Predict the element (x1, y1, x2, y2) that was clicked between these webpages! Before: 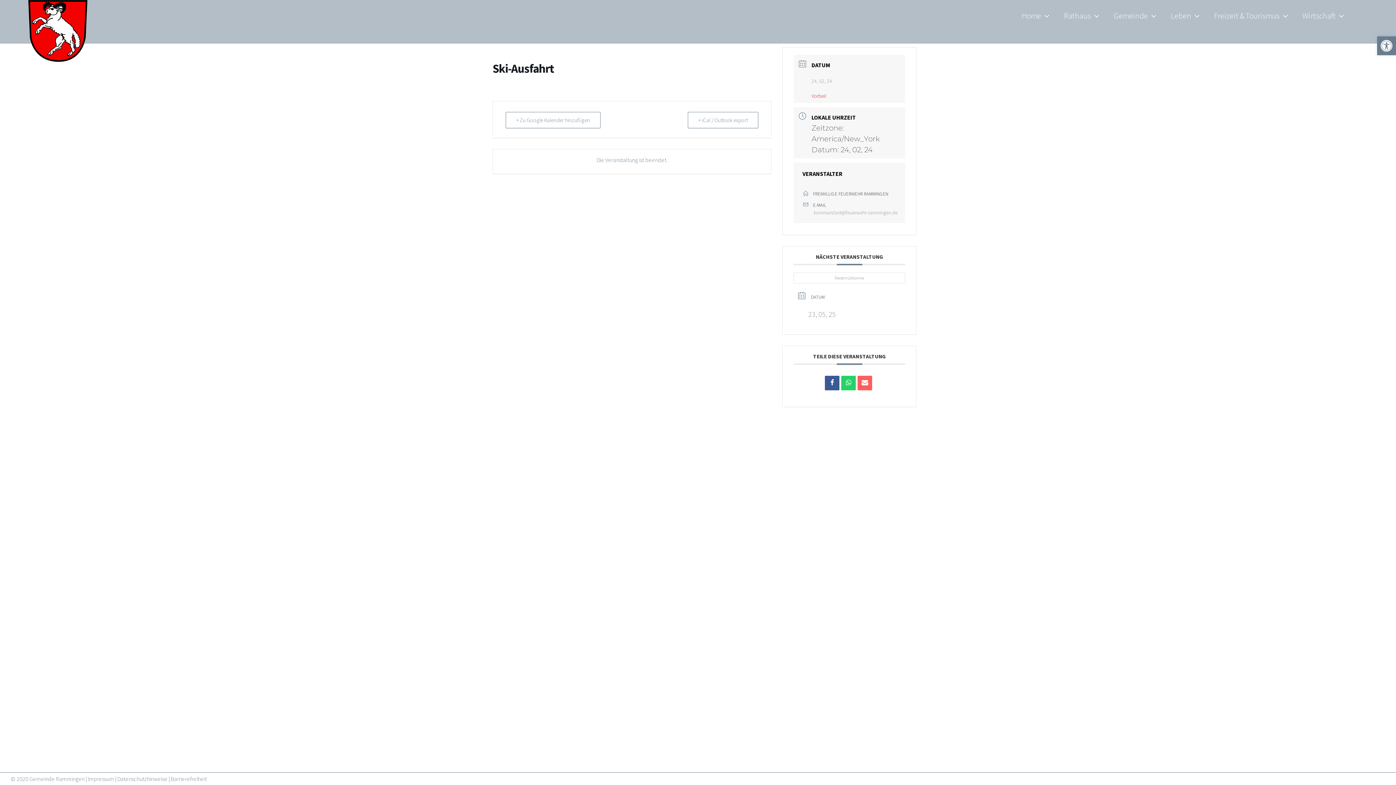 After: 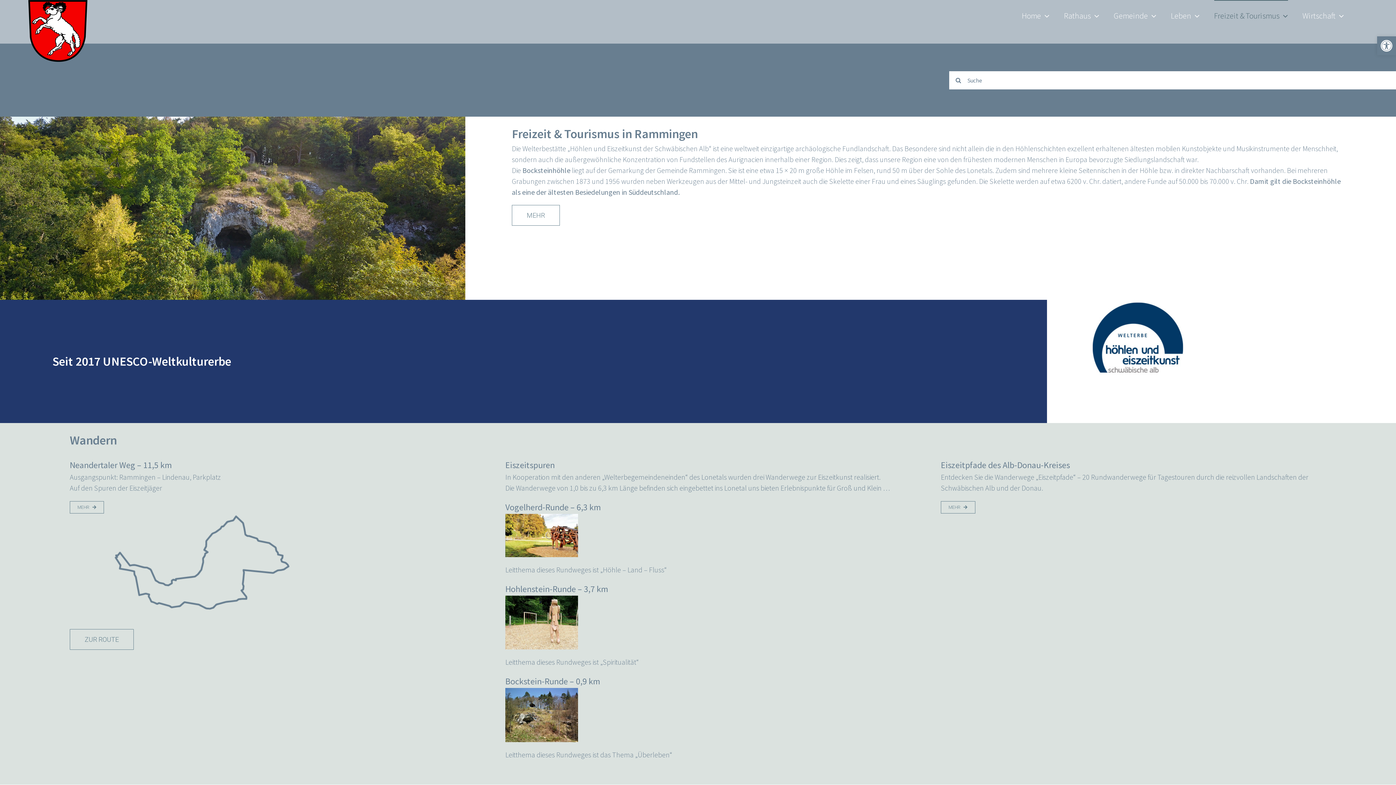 Action: label: Freizeit & Tourismus bbox: (1214, 0, 1288, 30)